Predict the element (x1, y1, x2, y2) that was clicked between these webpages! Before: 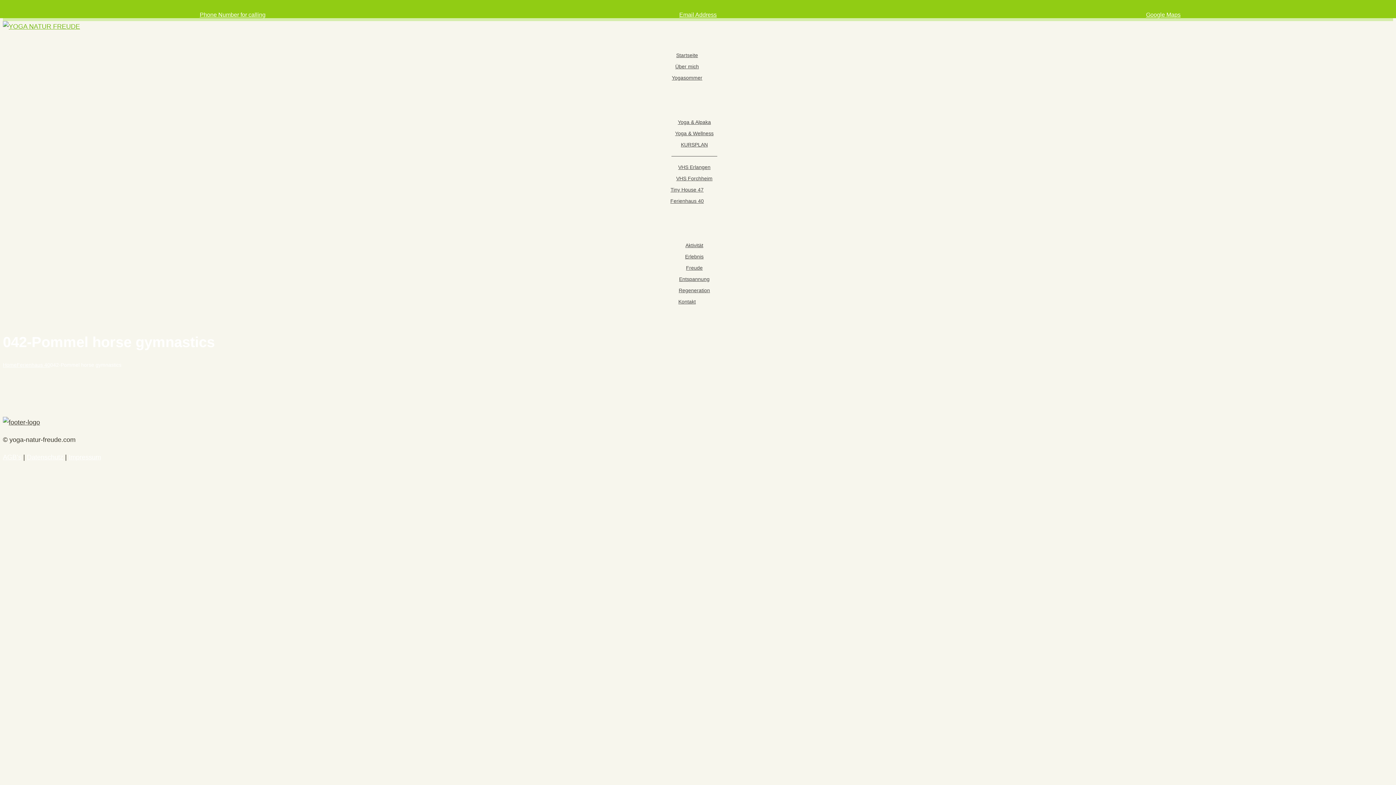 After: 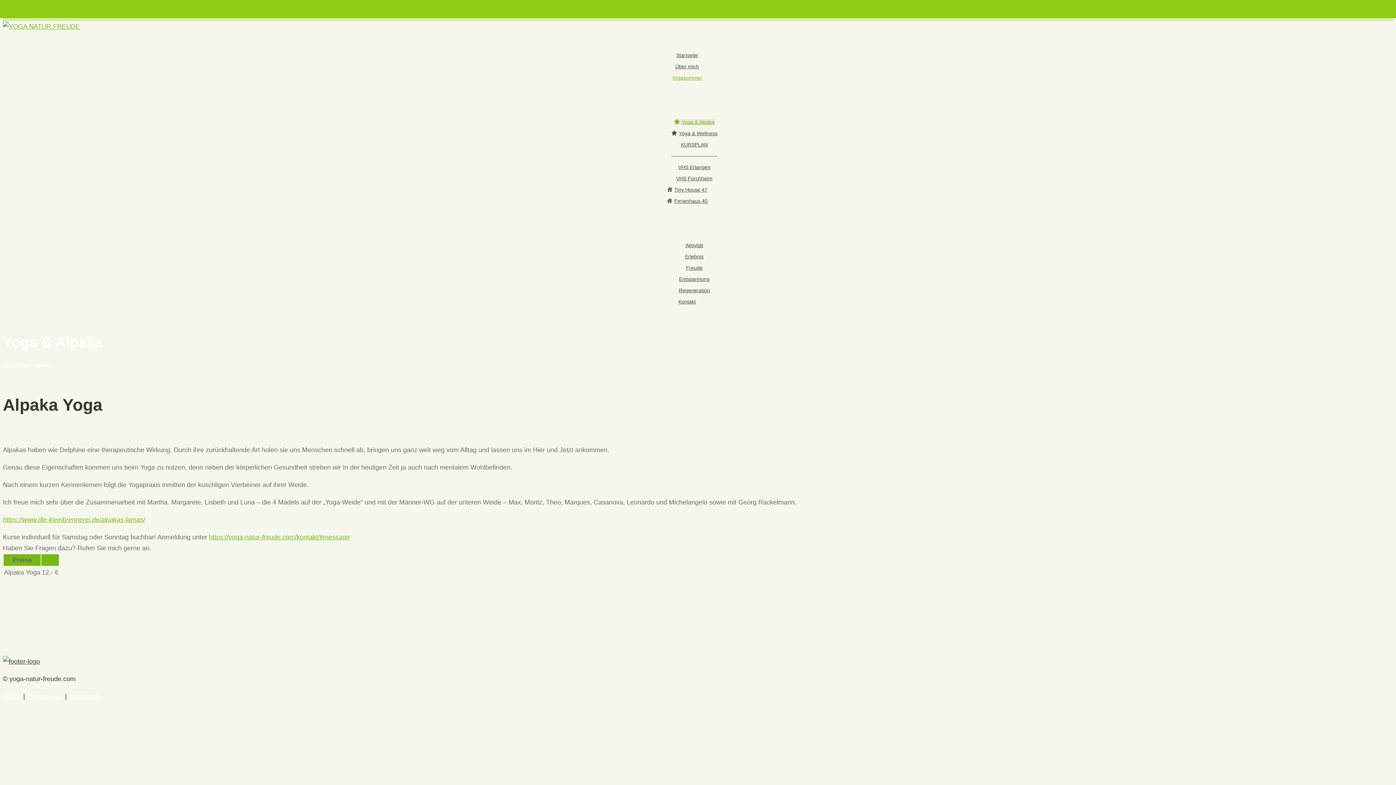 Action: bbox: (678, 119, 711, 125) label: Yoga & Alpaka